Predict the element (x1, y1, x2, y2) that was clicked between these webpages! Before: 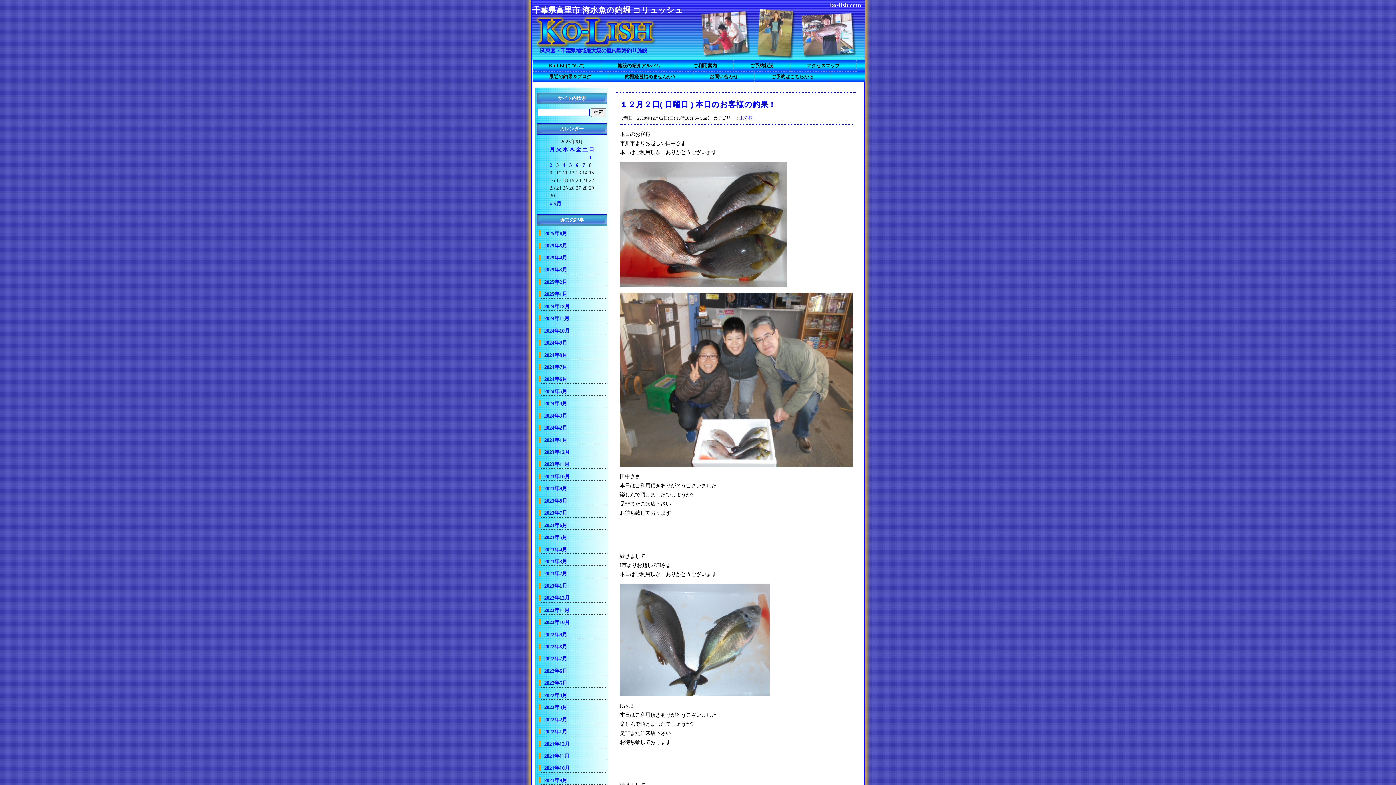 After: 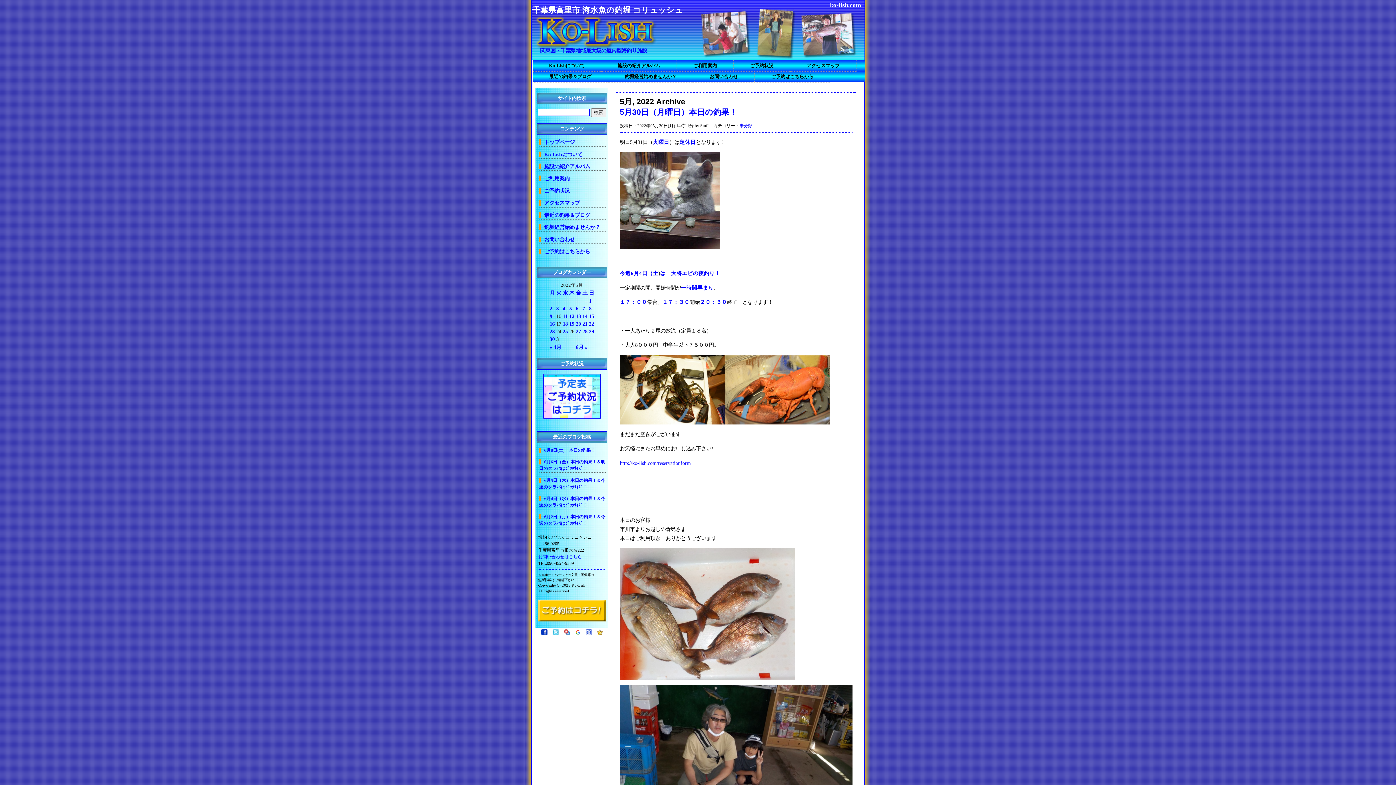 Action: bbox: (539, 680, 567, 686) label: 2022年5月